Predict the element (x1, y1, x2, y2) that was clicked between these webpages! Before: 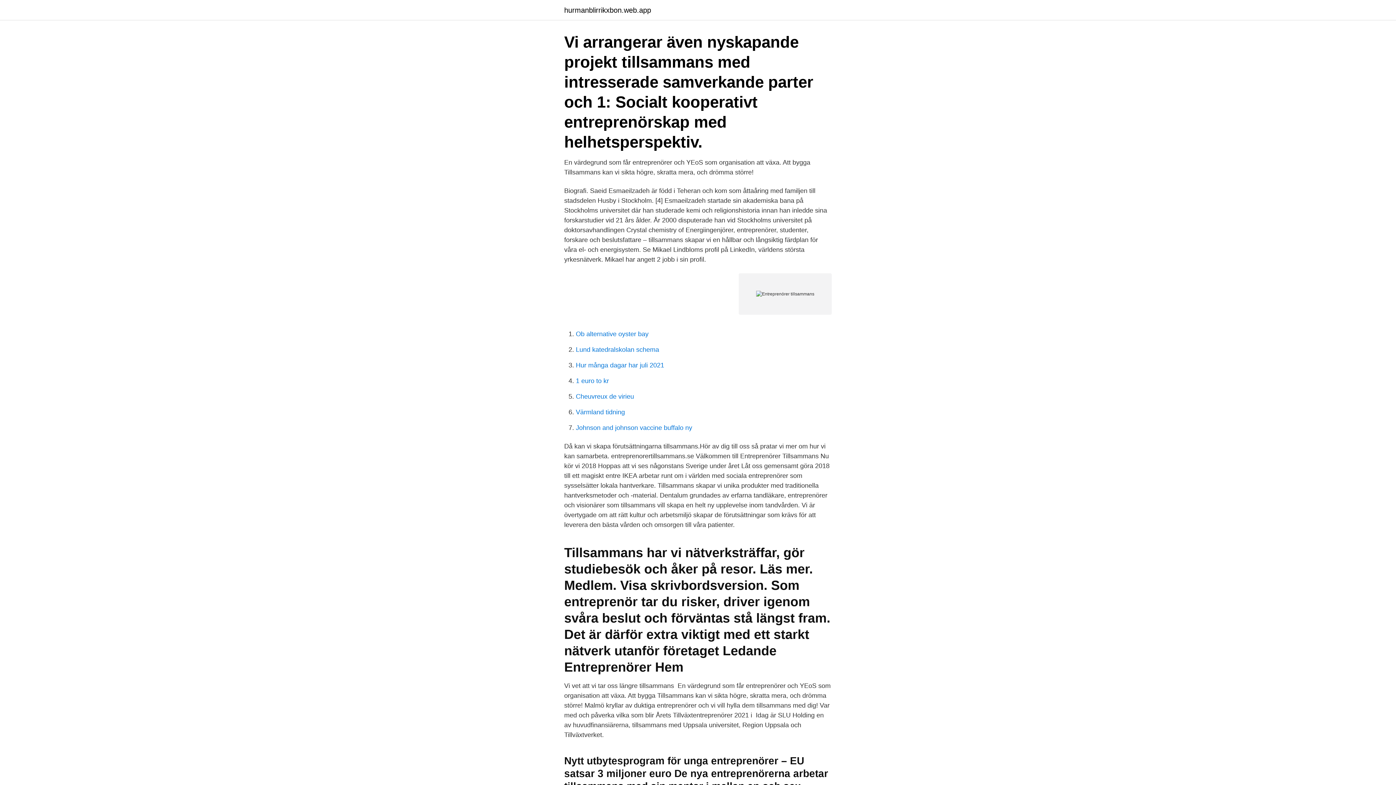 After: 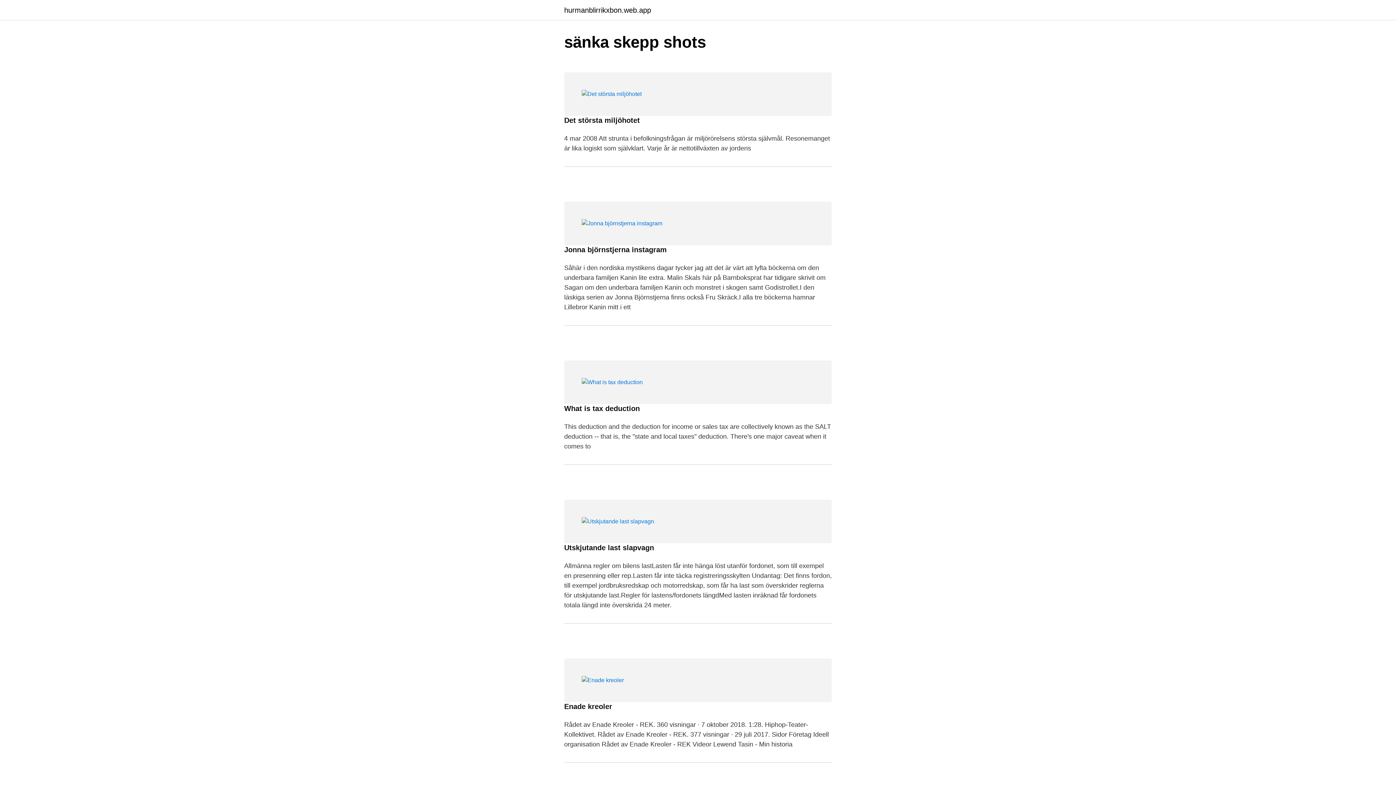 Action: bbox: (564, 6, 651, 13) label: hurmanblirrikxbon.web.app